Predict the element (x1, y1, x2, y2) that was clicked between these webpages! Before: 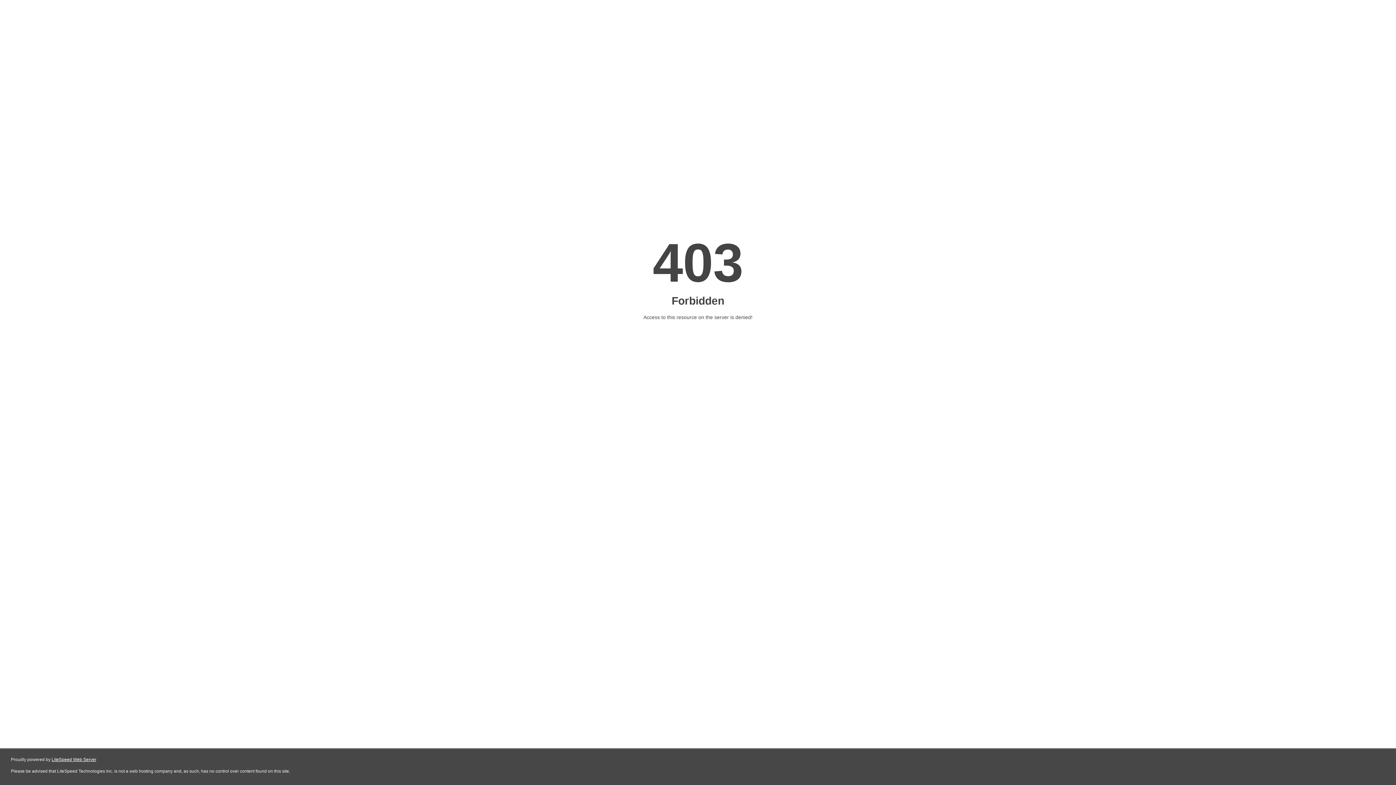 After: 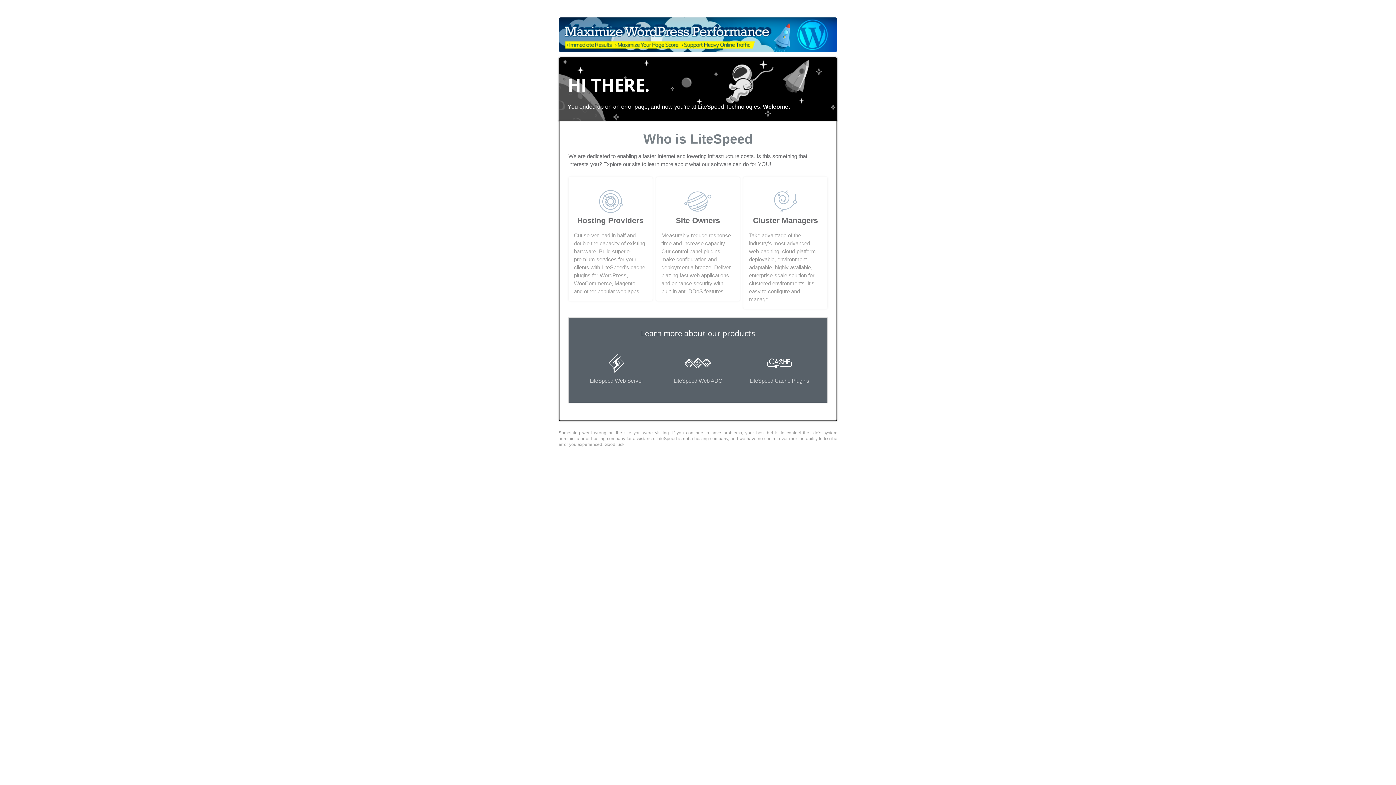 Action: bbox: (51, 757, 96, 762) label: LiteSpeed Web Server